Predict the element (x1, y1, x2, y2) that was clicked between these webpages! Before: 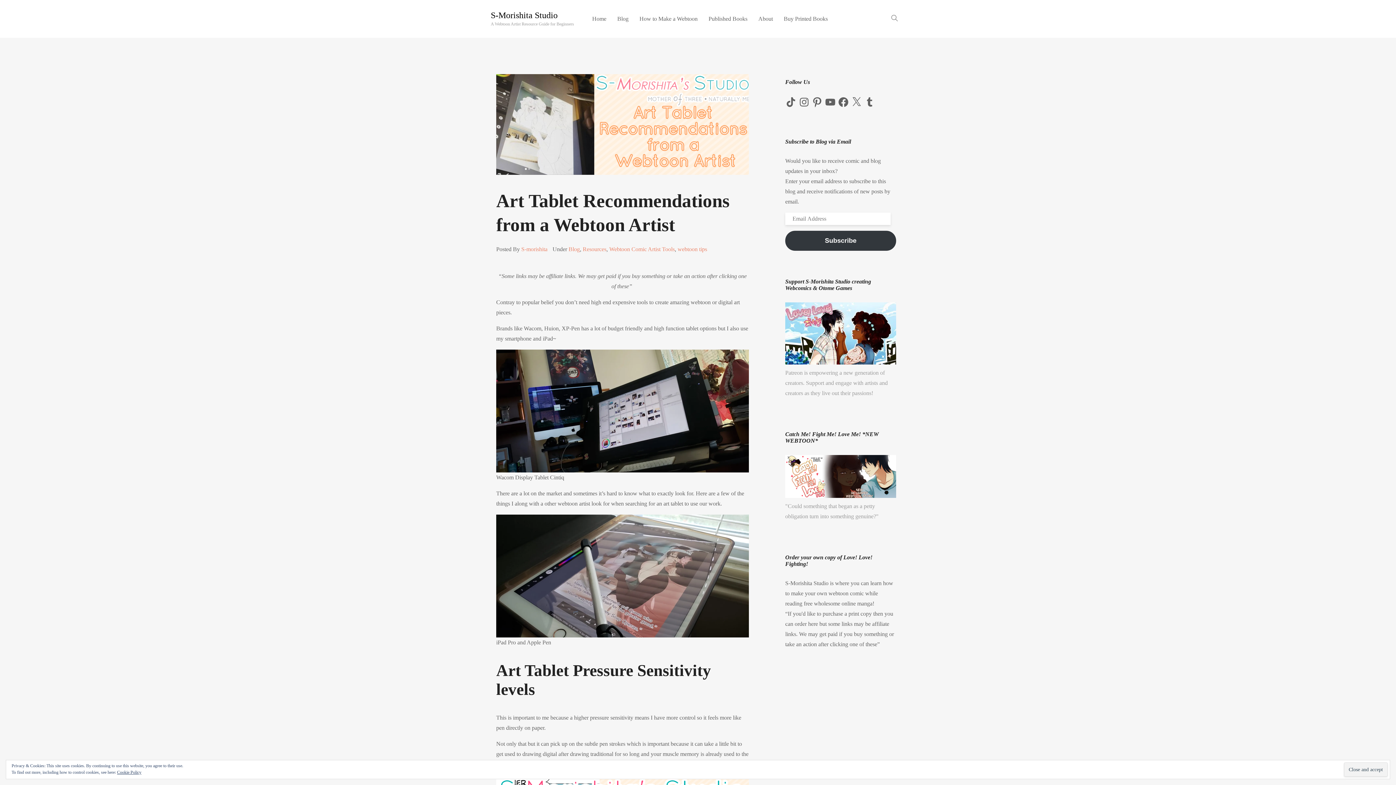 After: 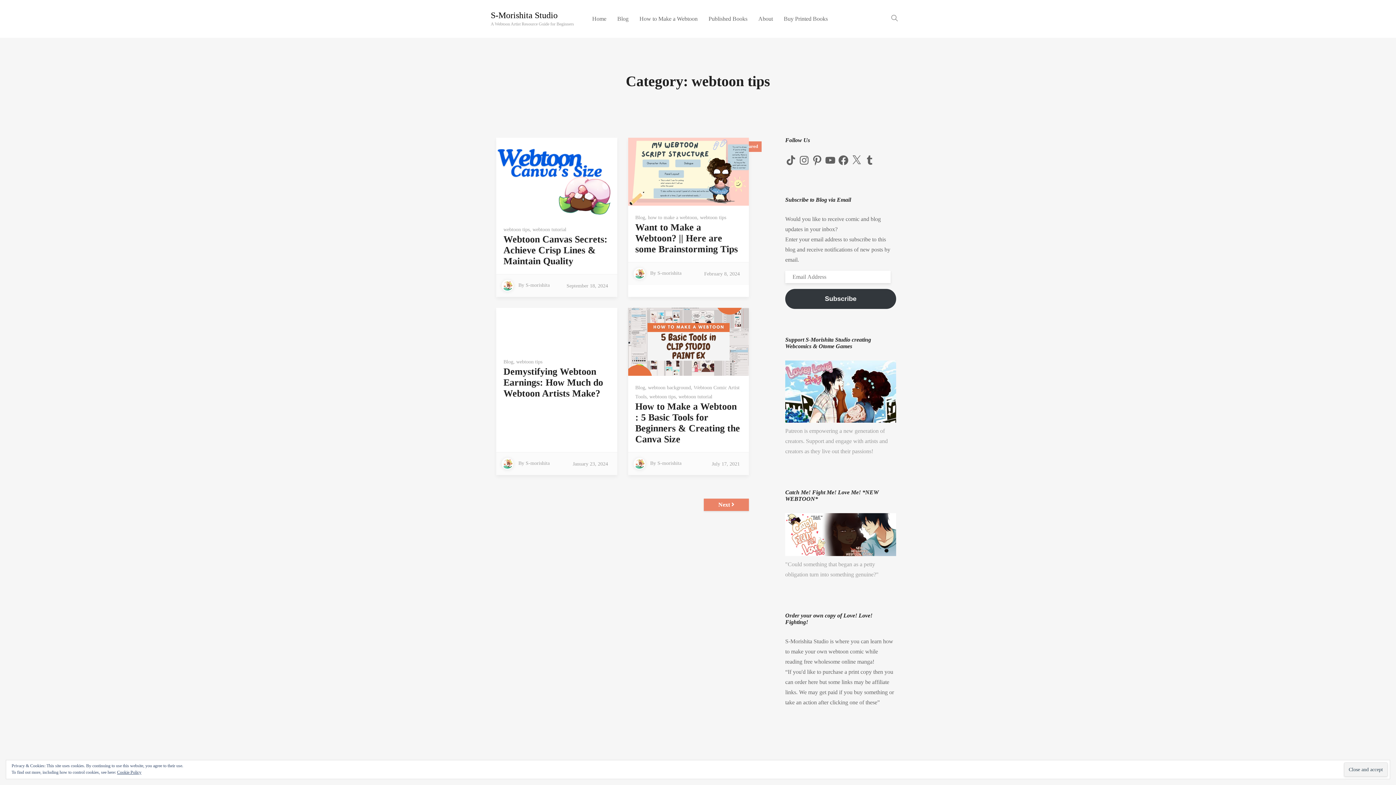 Action: label: webtoon tips bbox: (677, 246, 707, 252)